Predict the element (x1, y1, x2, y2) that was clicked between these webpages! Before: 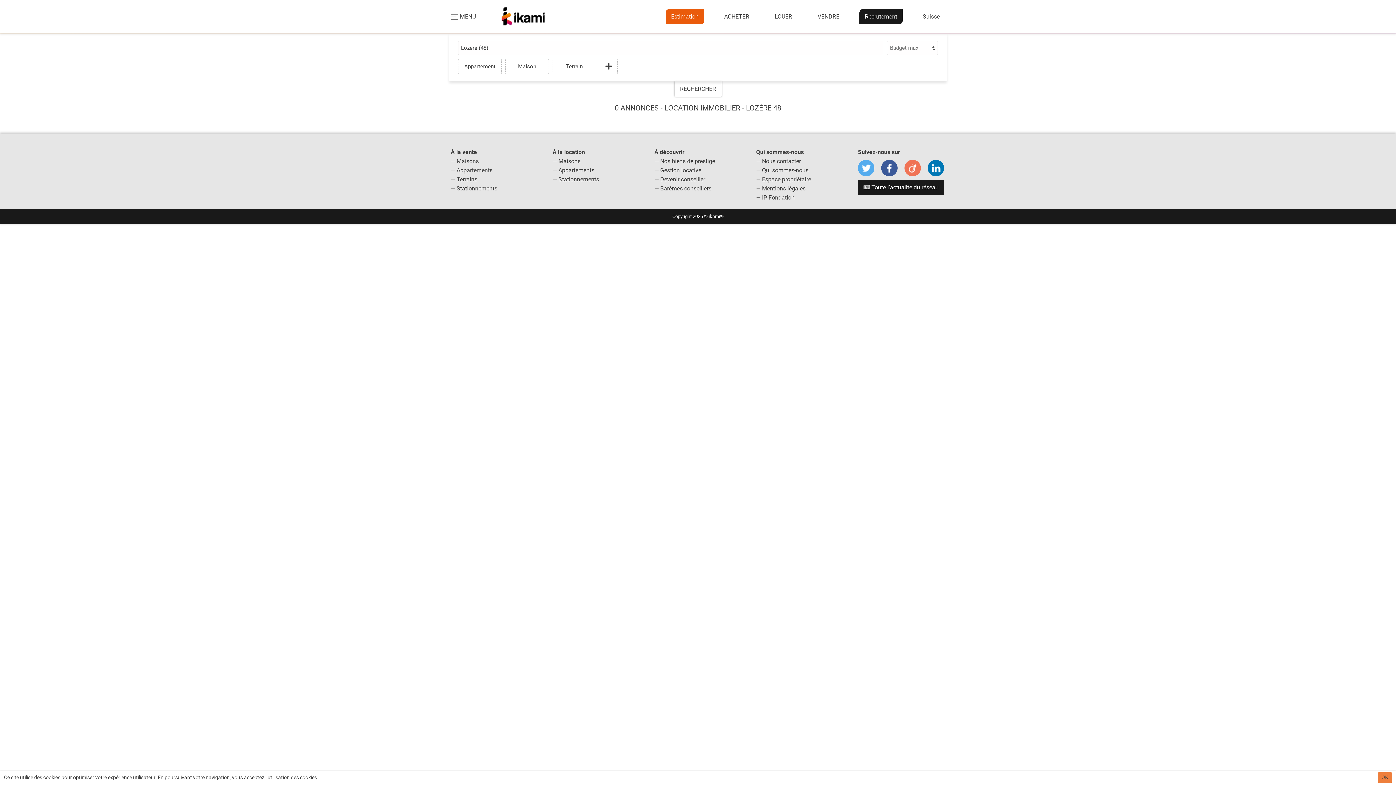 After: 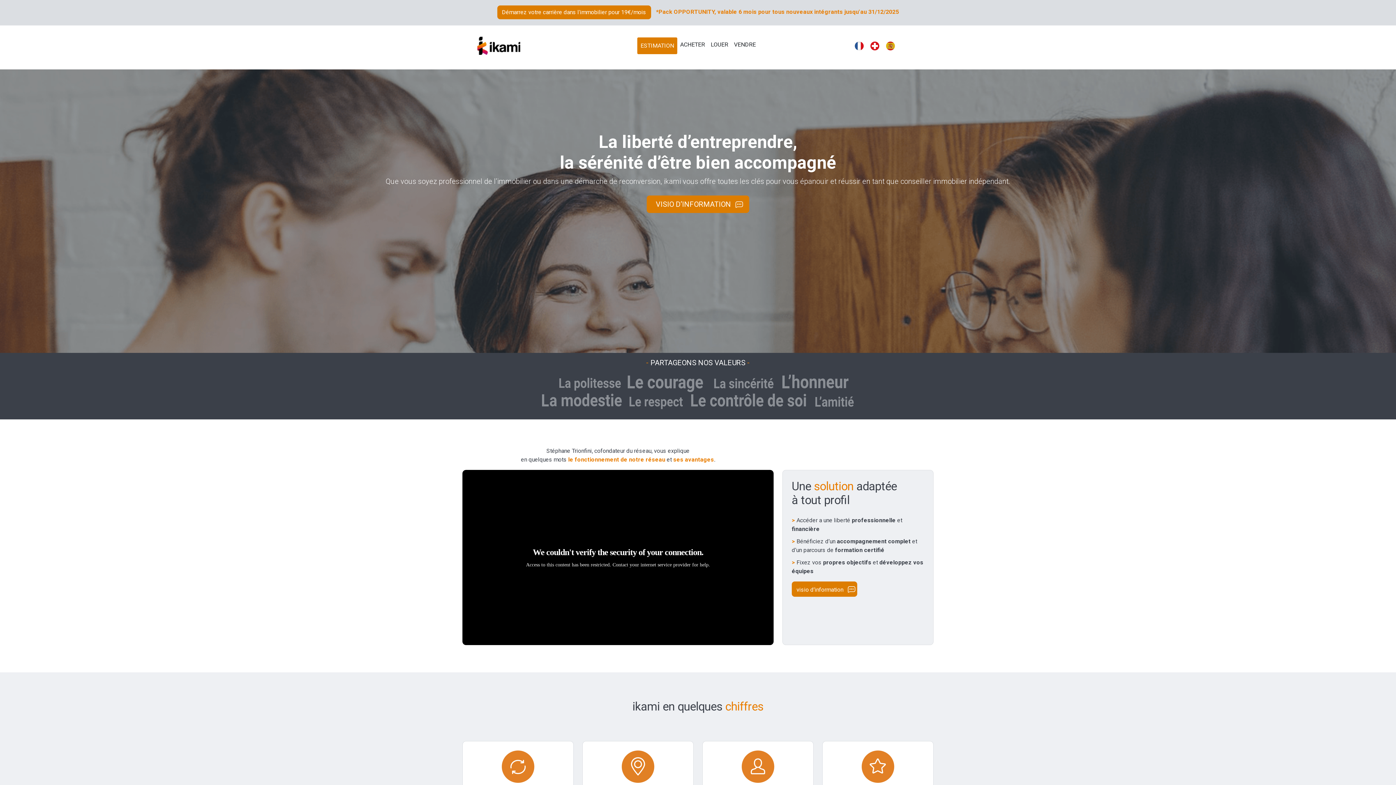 Action: label: Recrutement bbox: (859, 9, 902, 24)